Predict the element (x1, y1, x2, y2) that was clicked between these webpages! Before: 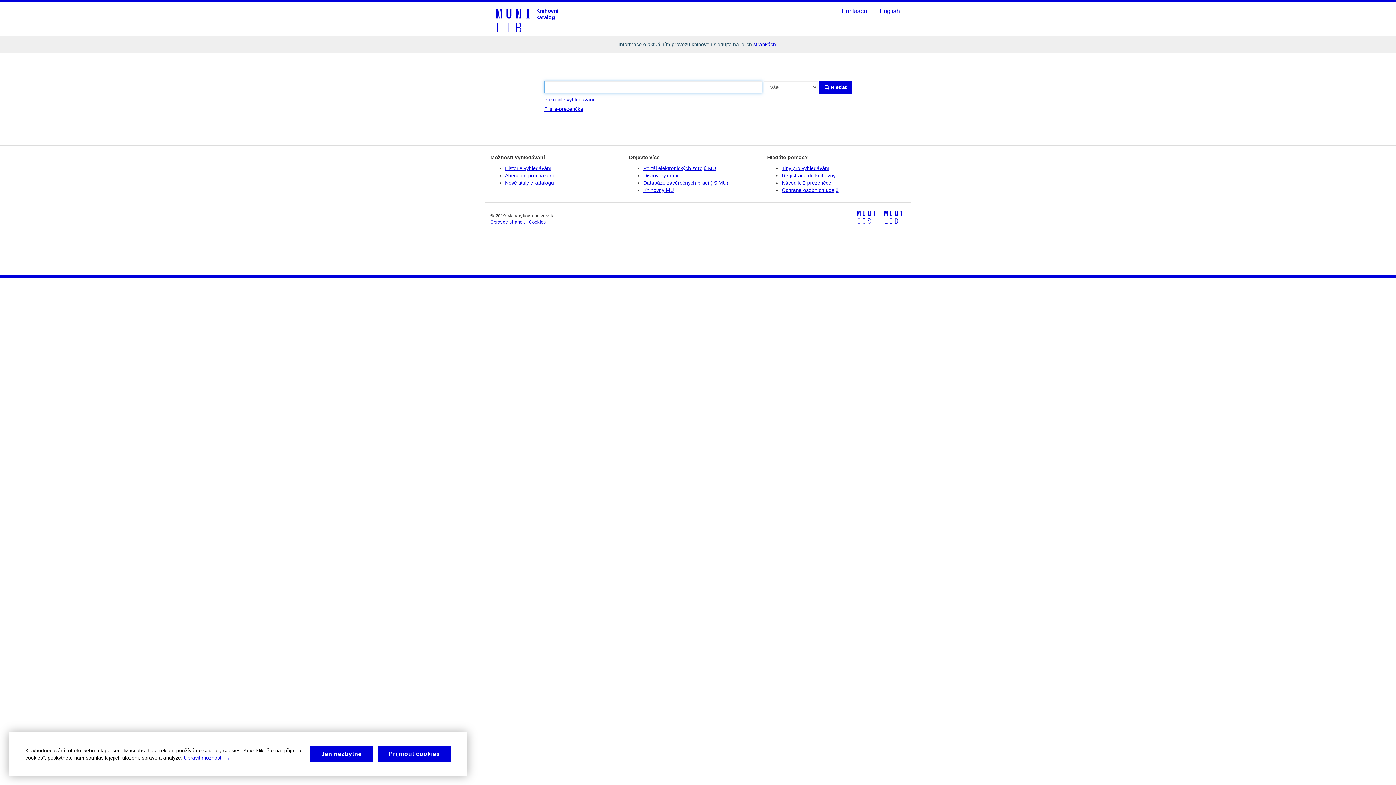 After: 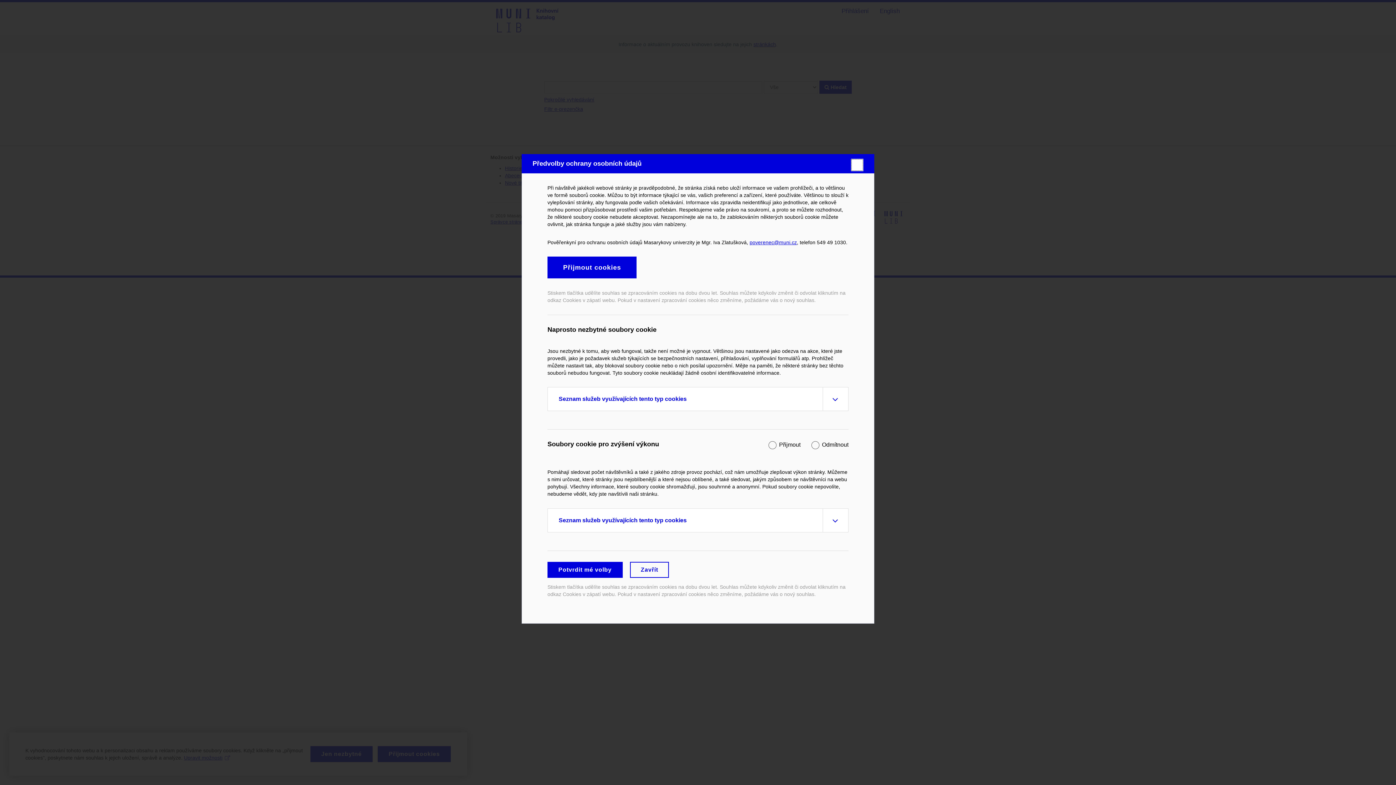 Action: label: Upravit možnosti bbox: (184, 754, 230, 761)